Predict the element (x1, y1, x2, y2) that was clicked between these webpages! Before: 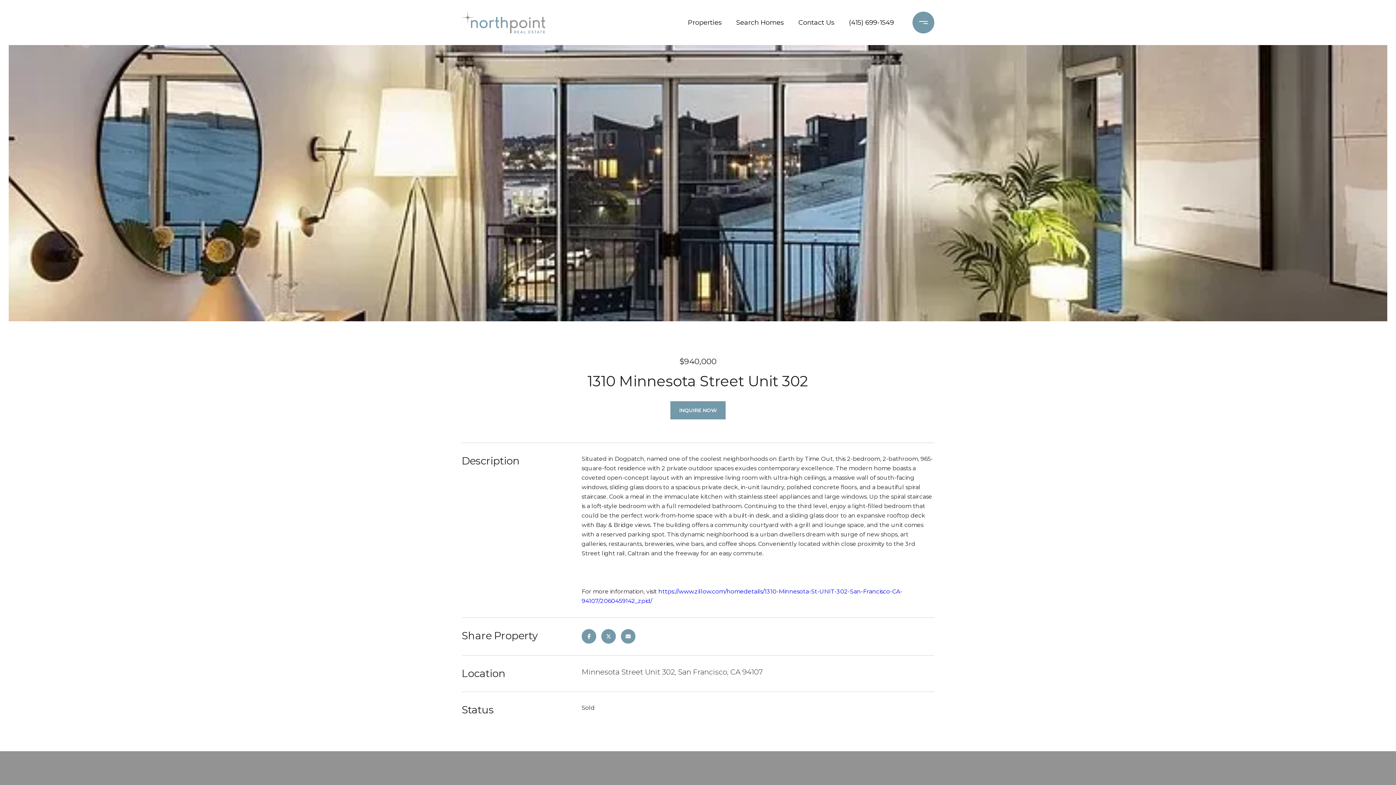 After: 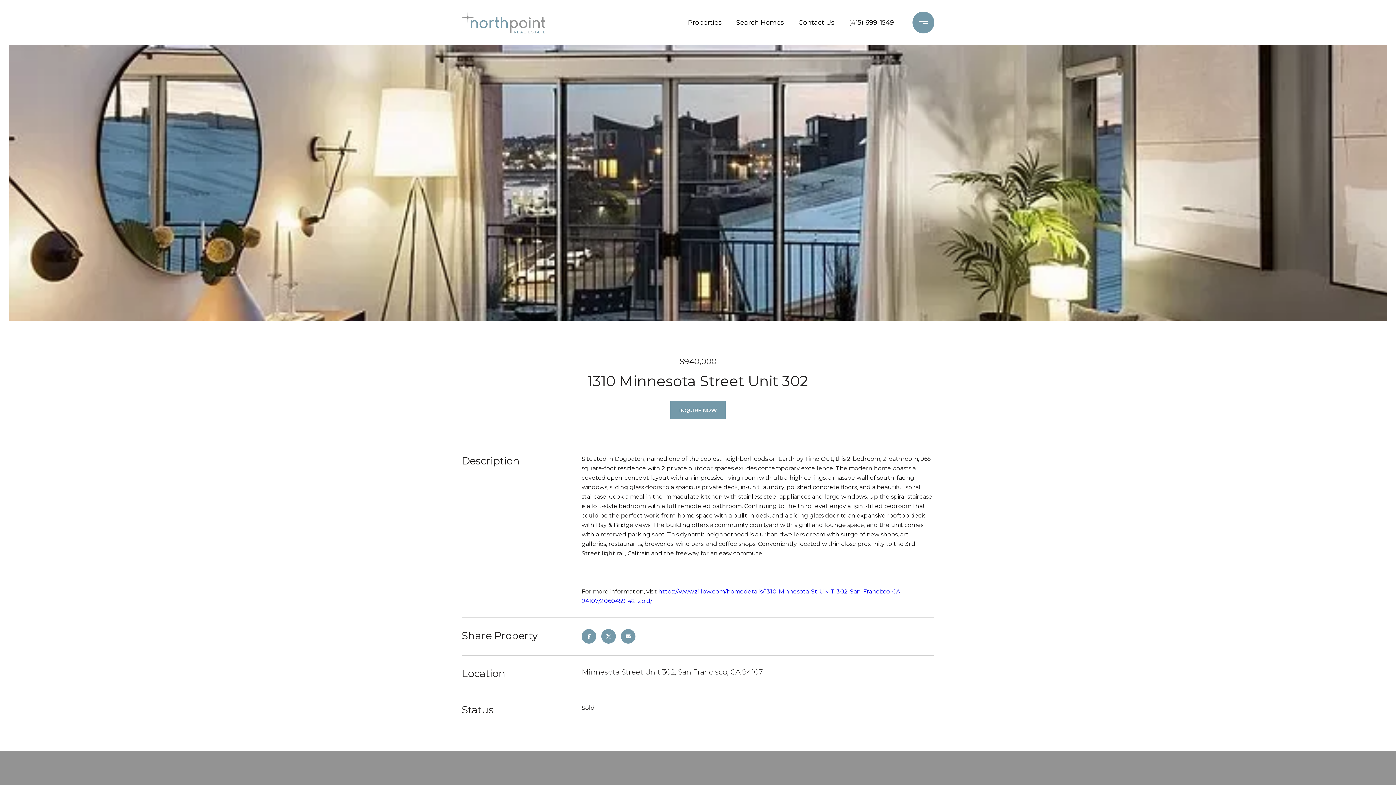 Action: label: (415) 699-1549 bbox: (845, 10, 897, 34)